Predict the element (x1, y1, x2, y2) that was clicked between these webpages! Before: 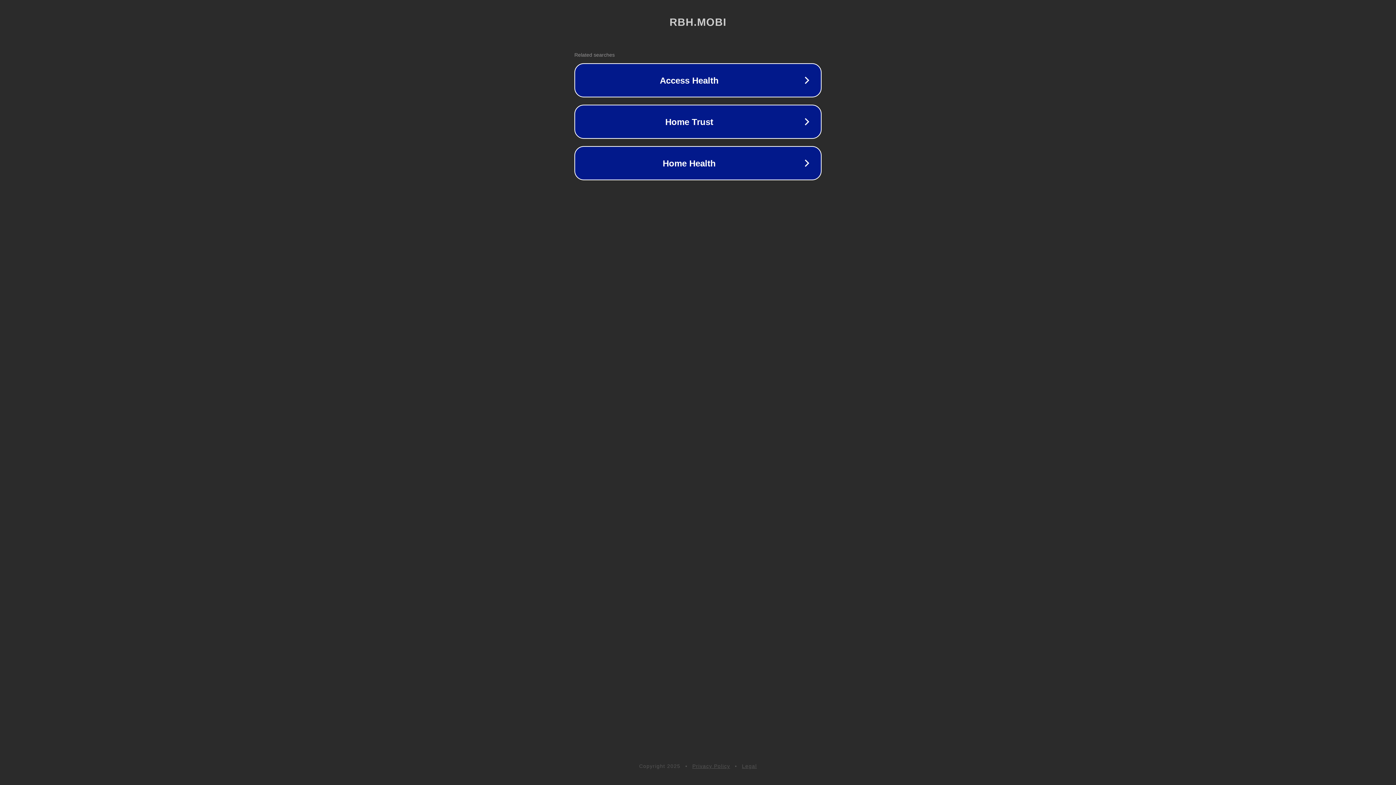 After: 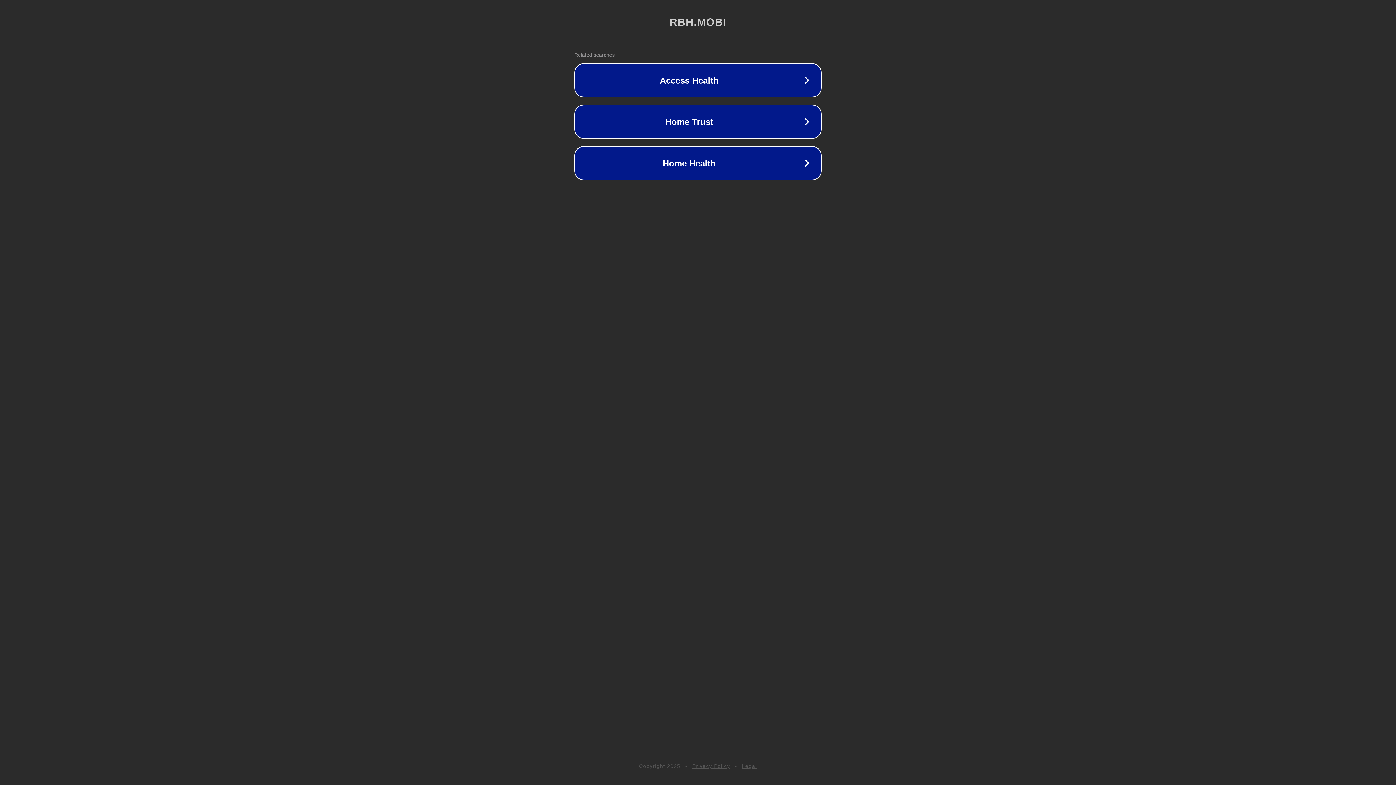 Action: bbox: (692, 763, 730, 769) label: Privacy Policy